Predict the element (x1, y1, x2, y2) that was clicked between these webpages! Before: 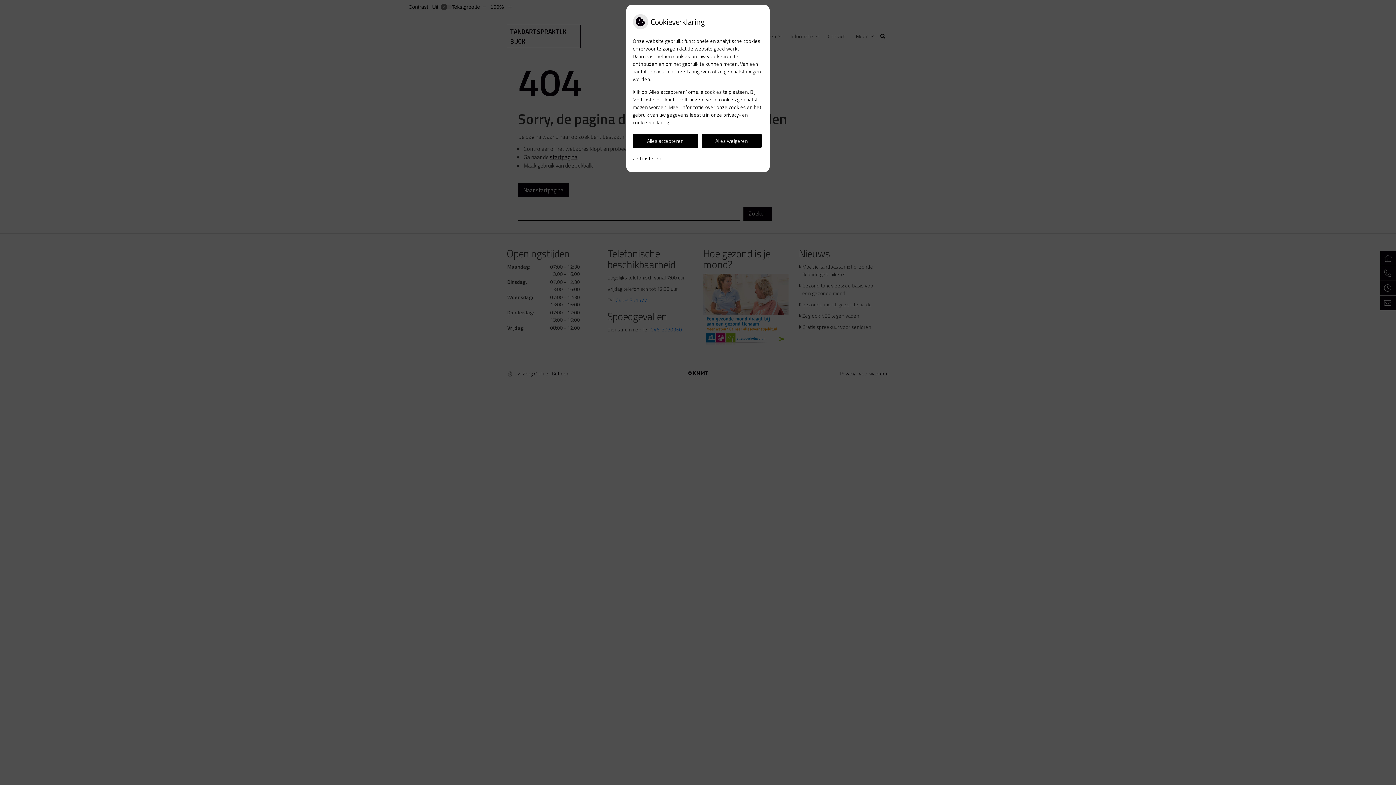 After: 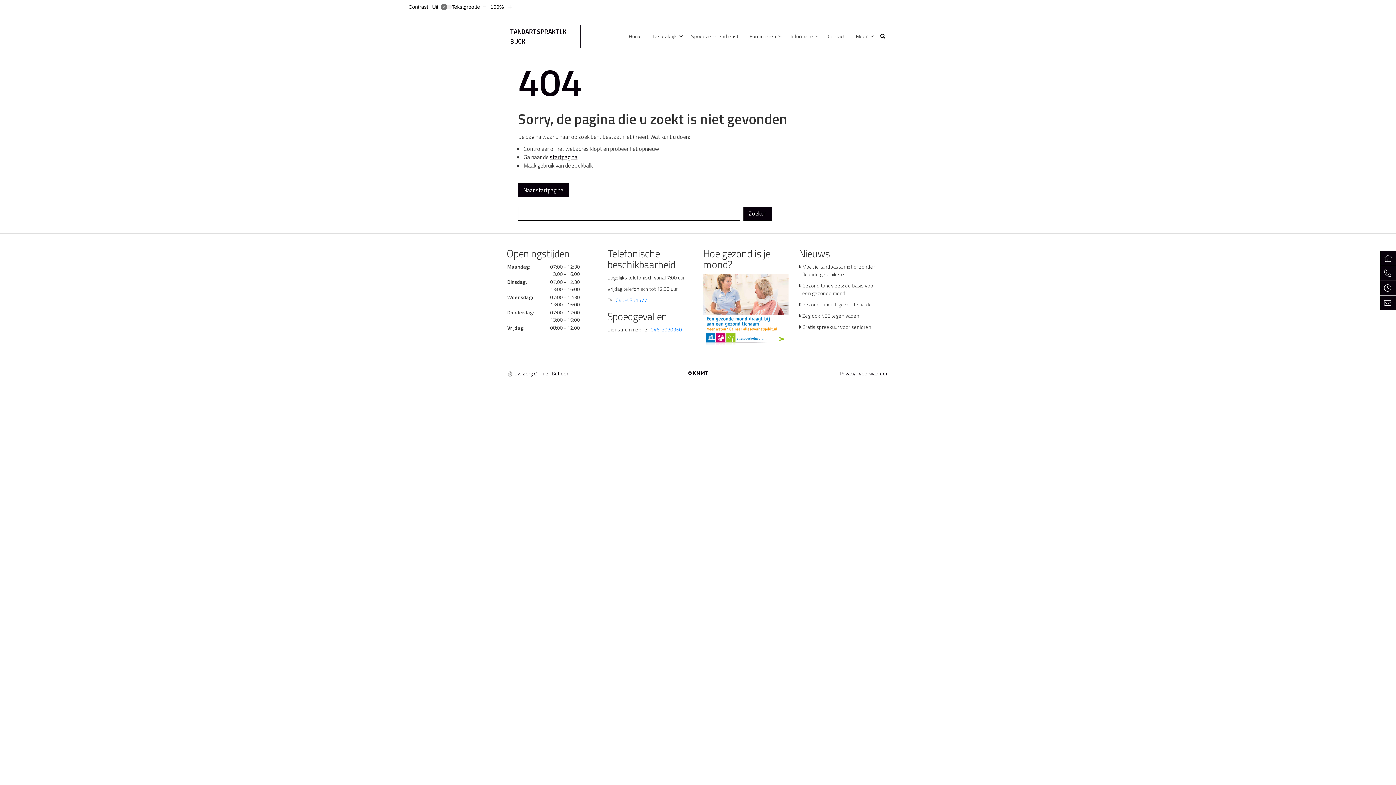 Action: bbox: (701, 133, 761, 147) label: Alles weigeren